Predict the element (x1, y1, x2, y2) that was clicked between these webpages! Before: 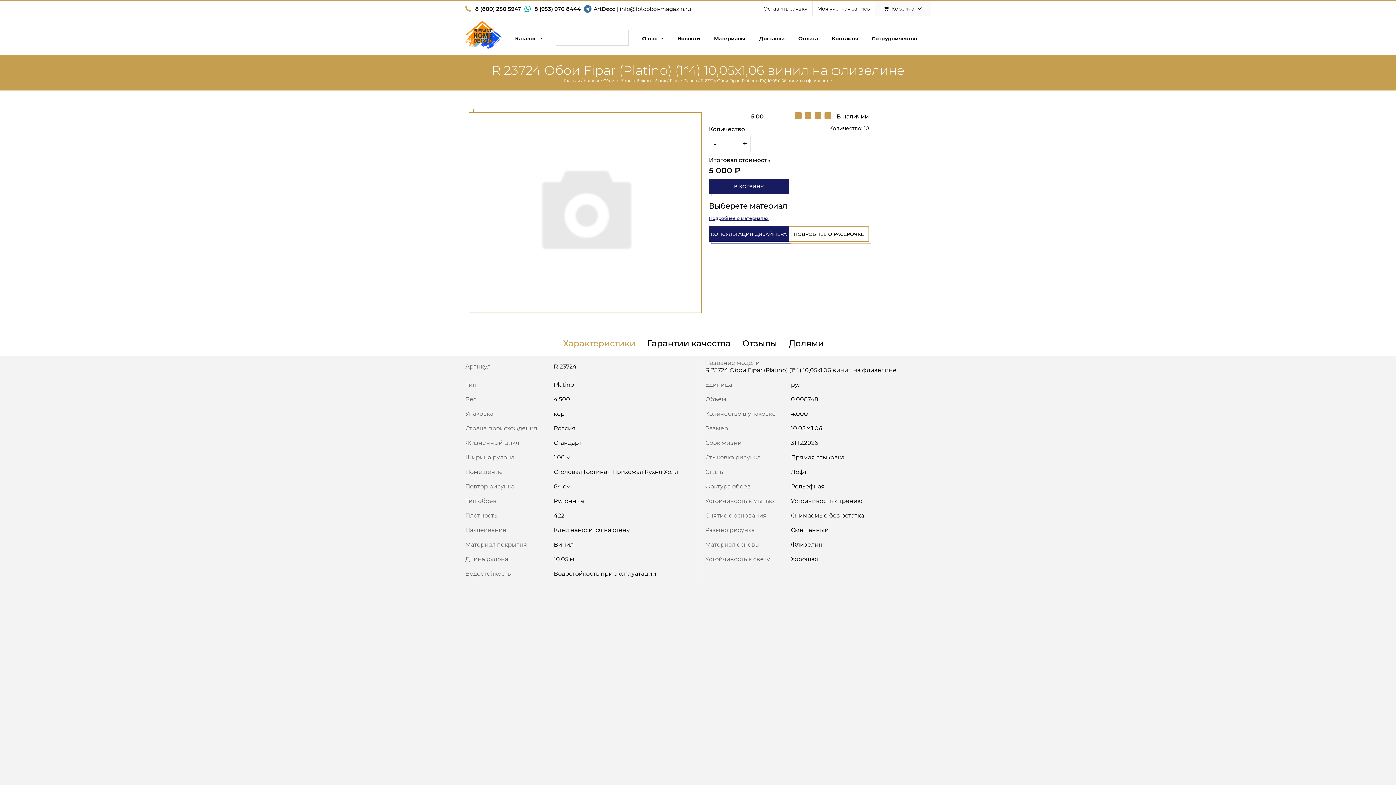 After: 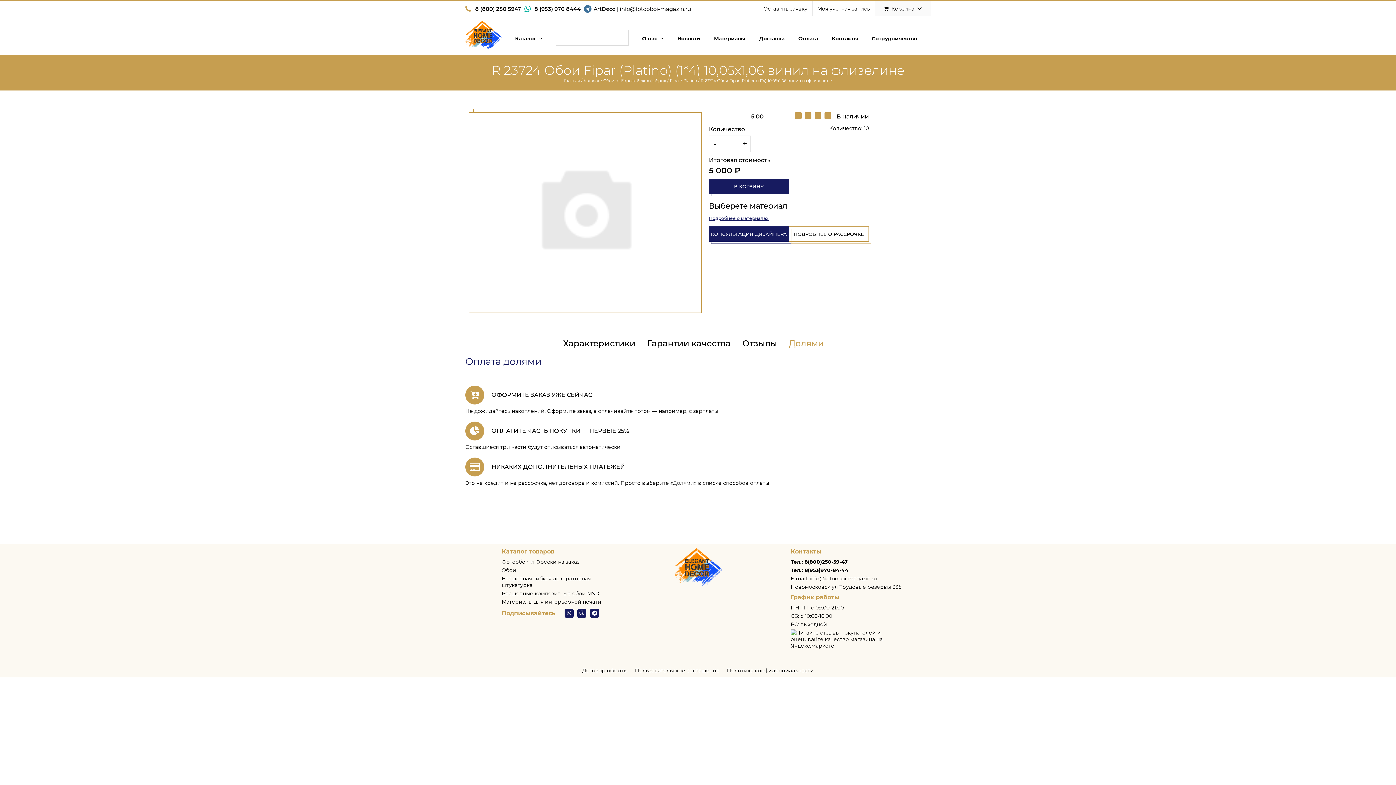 Action: label: Долями bbox: (789, 334, 833, 352)